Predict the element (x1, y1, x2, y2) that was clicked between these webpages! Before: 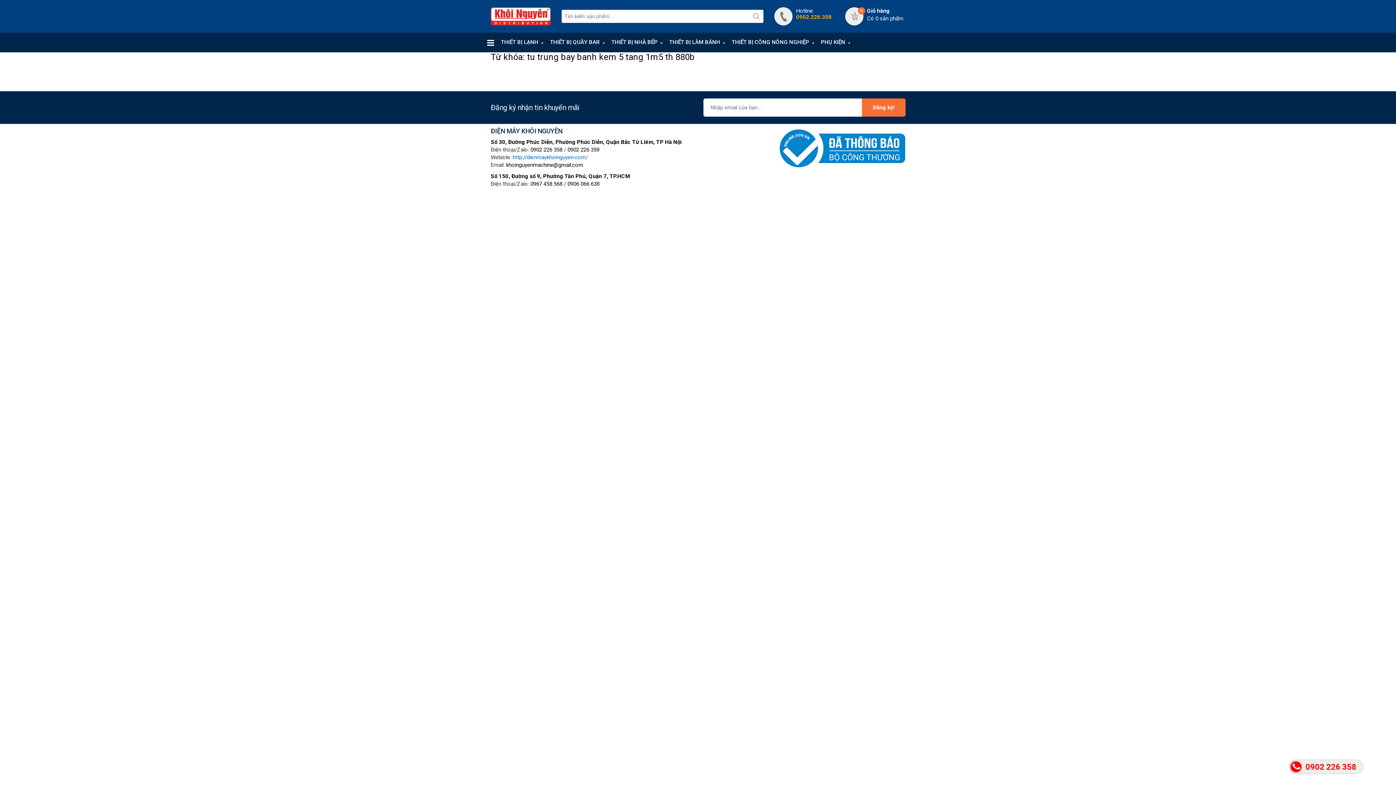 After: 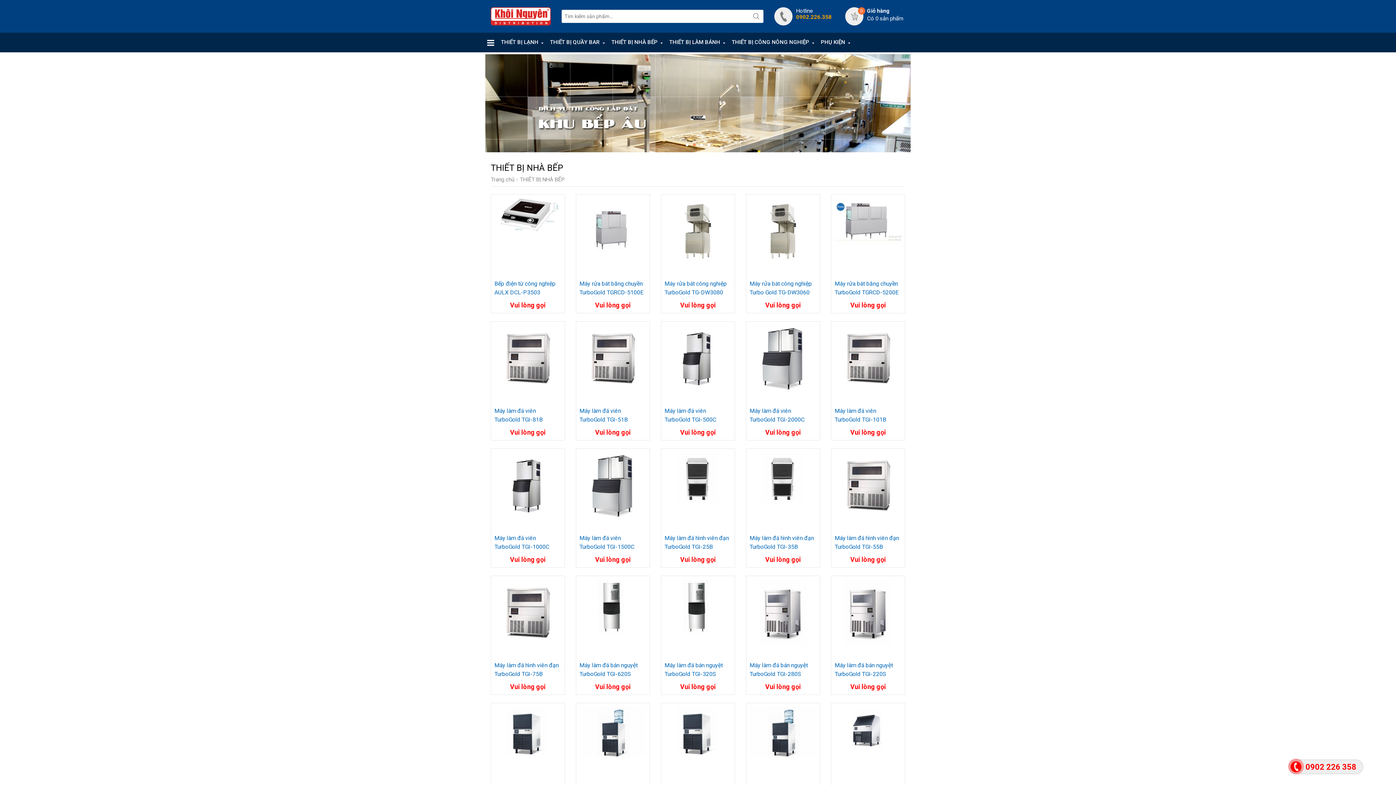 Action: label: THIẾT BỊ NHÀ BẾP bbox: (608, 32, 666, 52)